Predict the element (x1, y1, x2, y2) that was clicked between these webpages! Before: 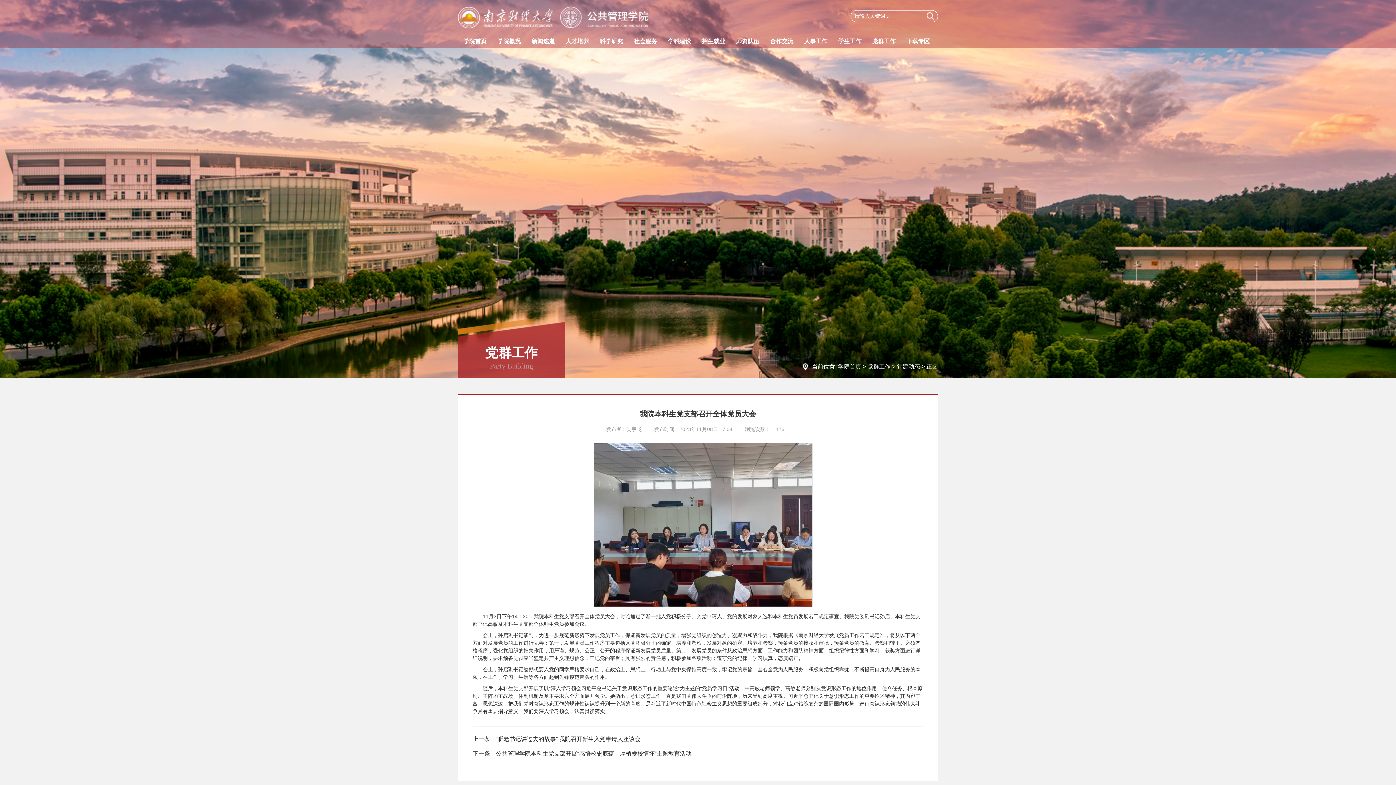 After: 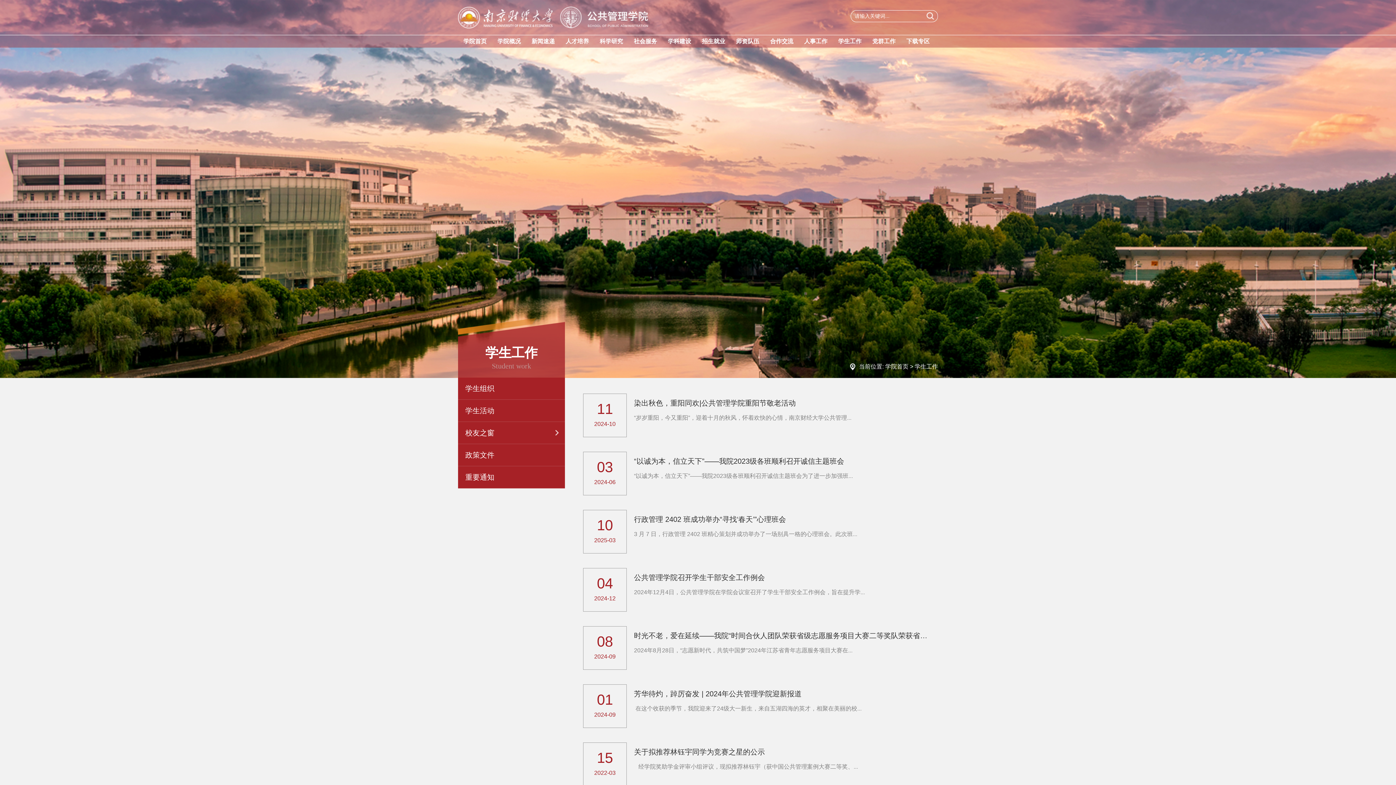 Action: bbox: (838, 35, 861, 47) label: 学生工作